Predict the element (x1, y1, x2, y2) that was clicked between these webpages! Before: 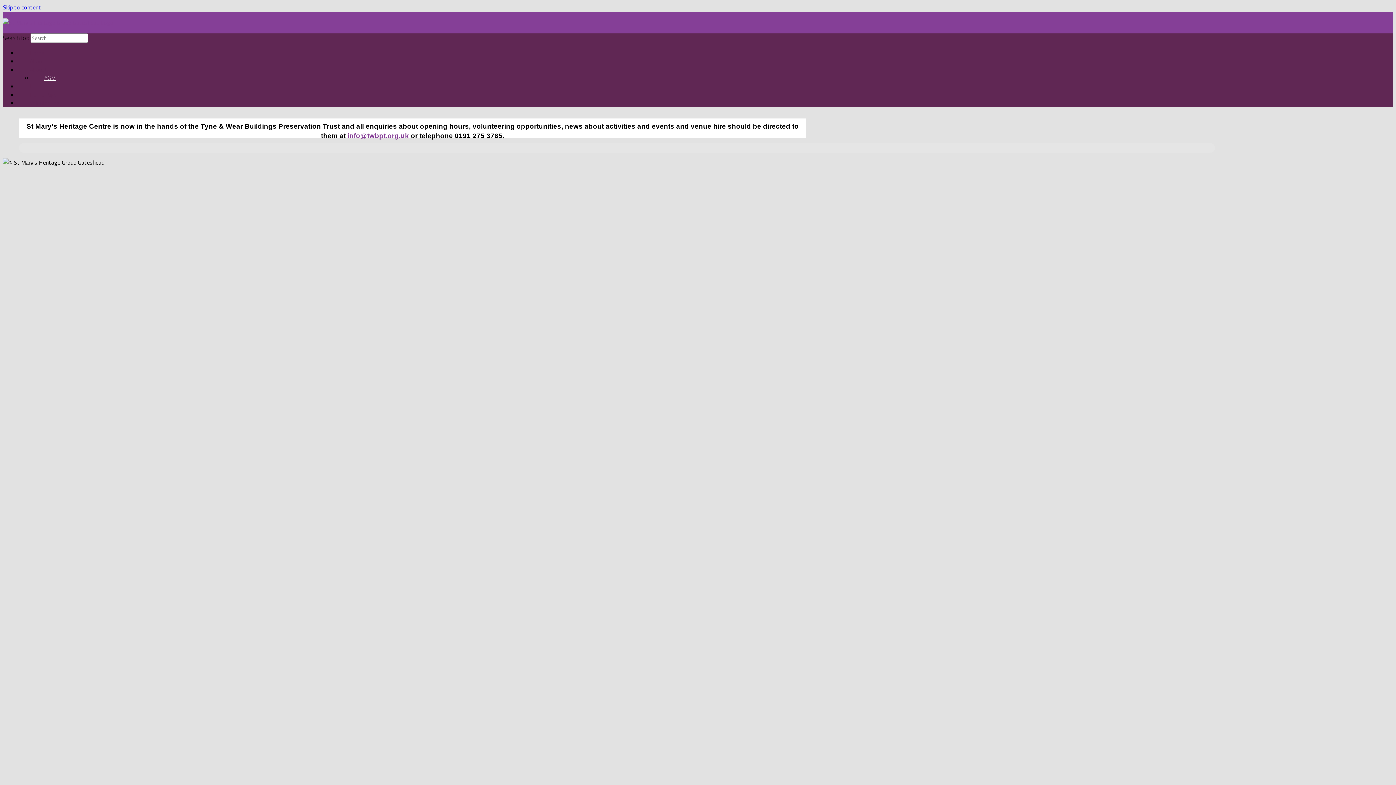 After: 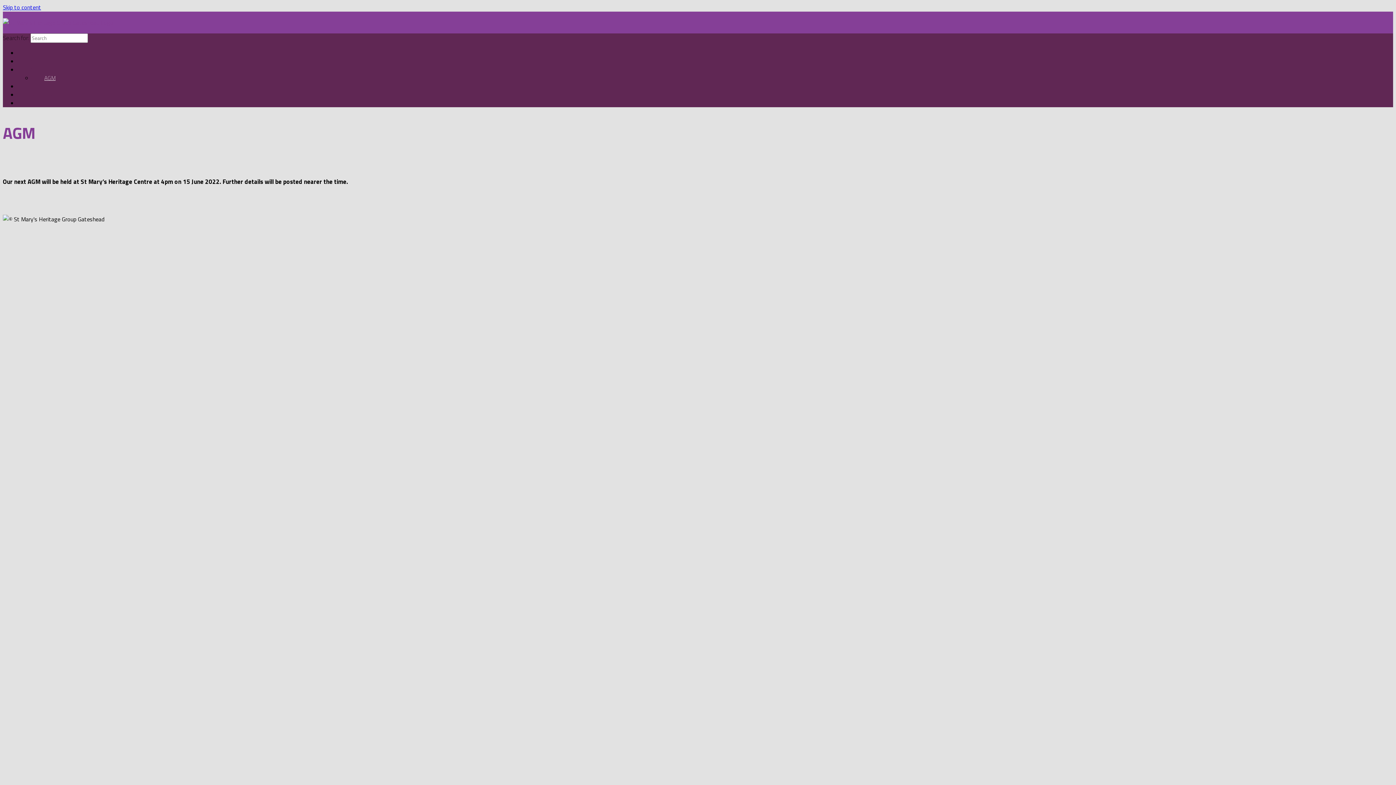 Action: label: AGM bbox: (32, 72, 68, 84)